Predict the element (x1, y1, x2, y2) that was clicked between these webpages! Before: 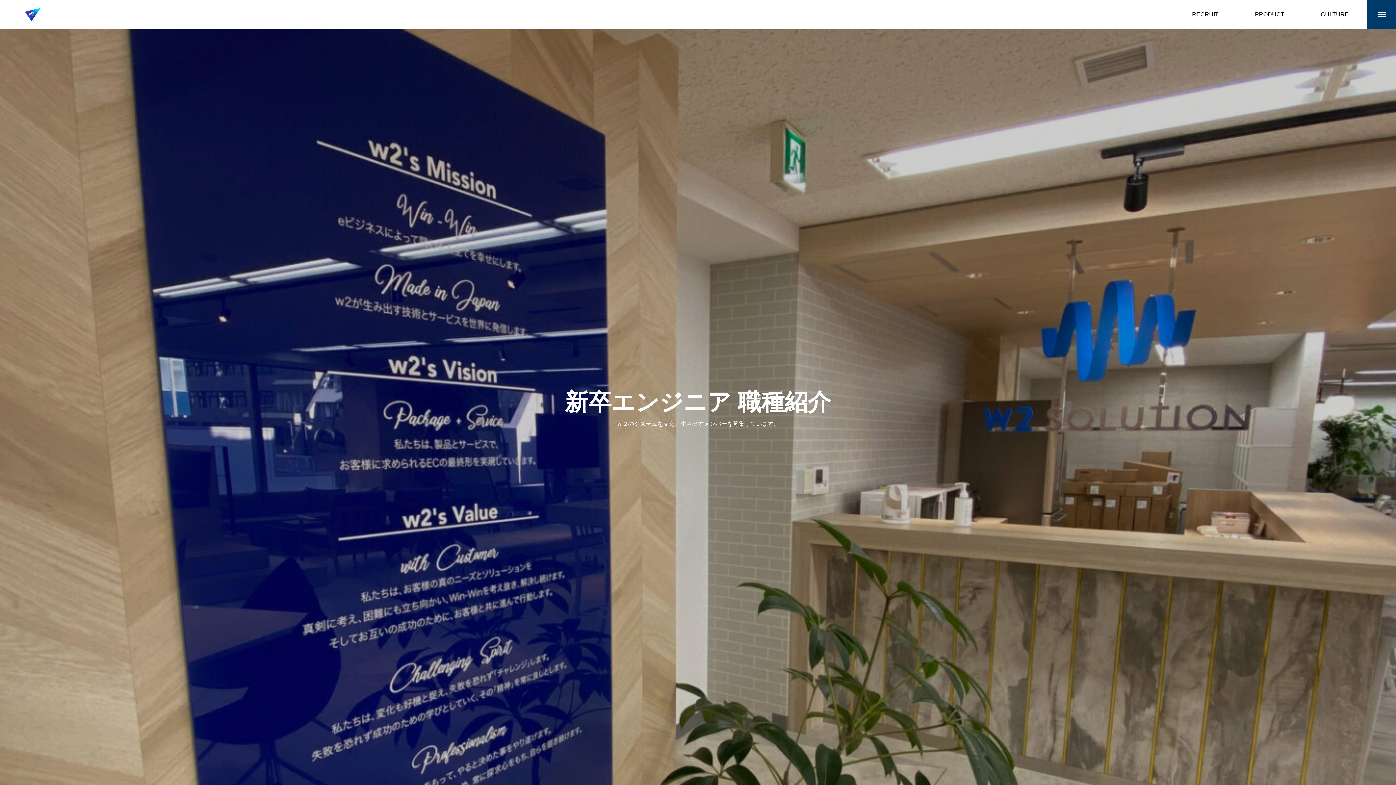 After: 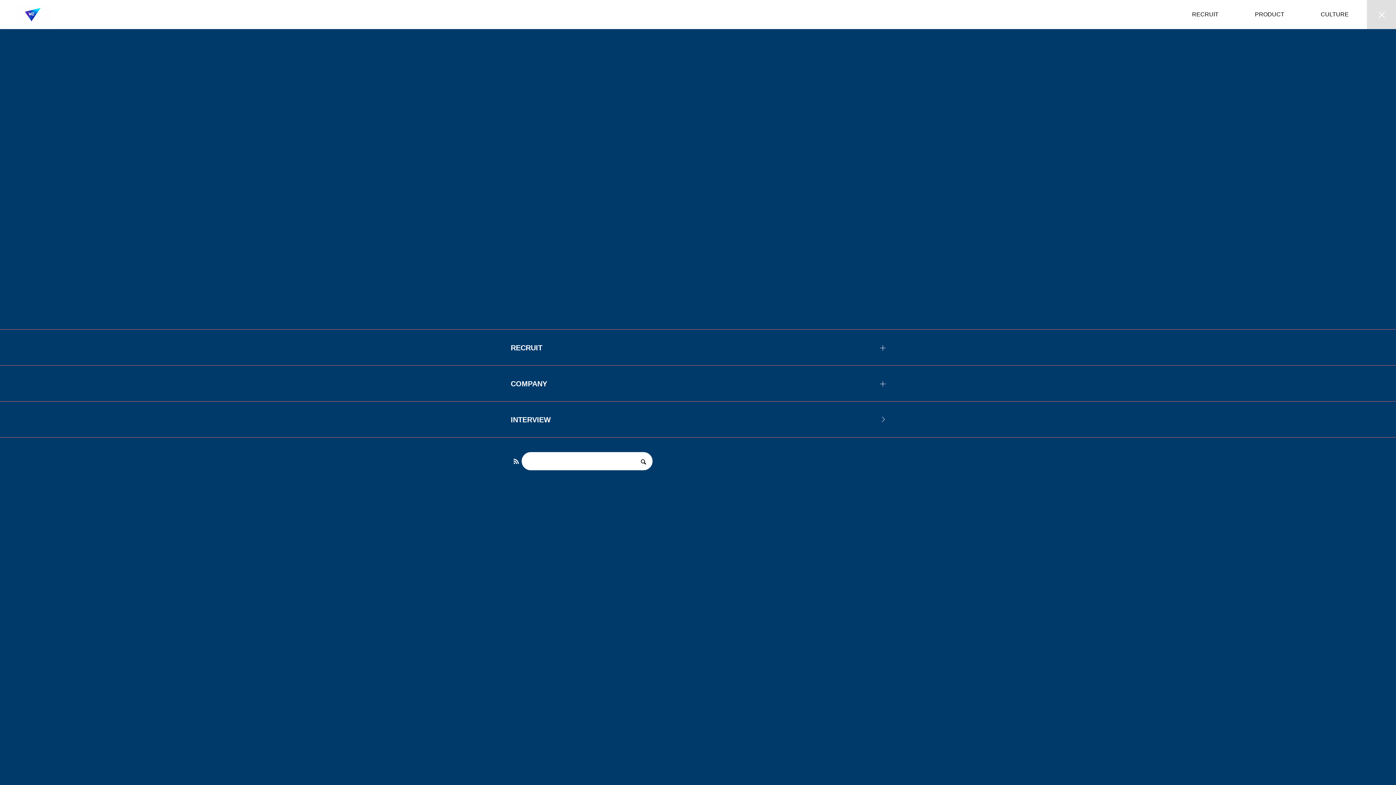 Action: bbox: (1367, 0, 1396, 29)